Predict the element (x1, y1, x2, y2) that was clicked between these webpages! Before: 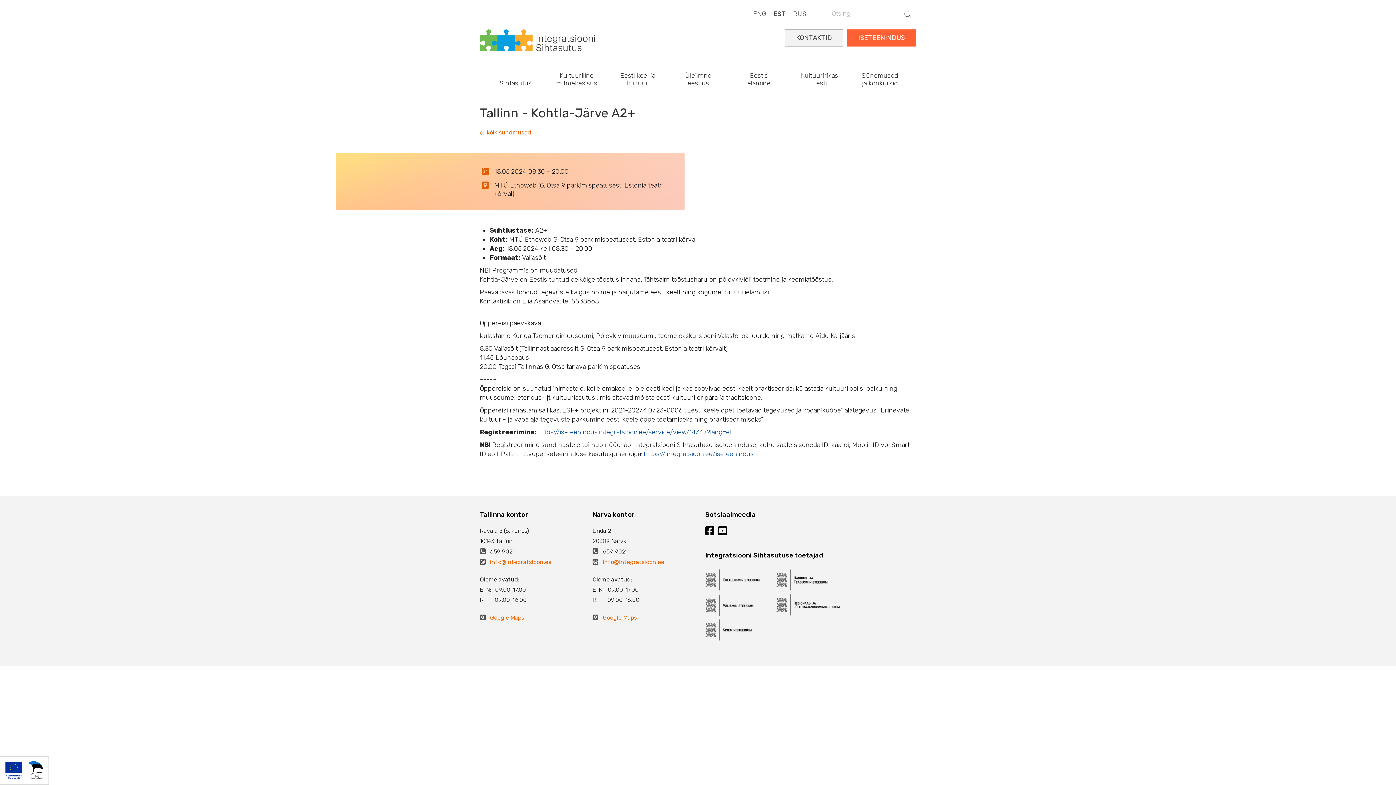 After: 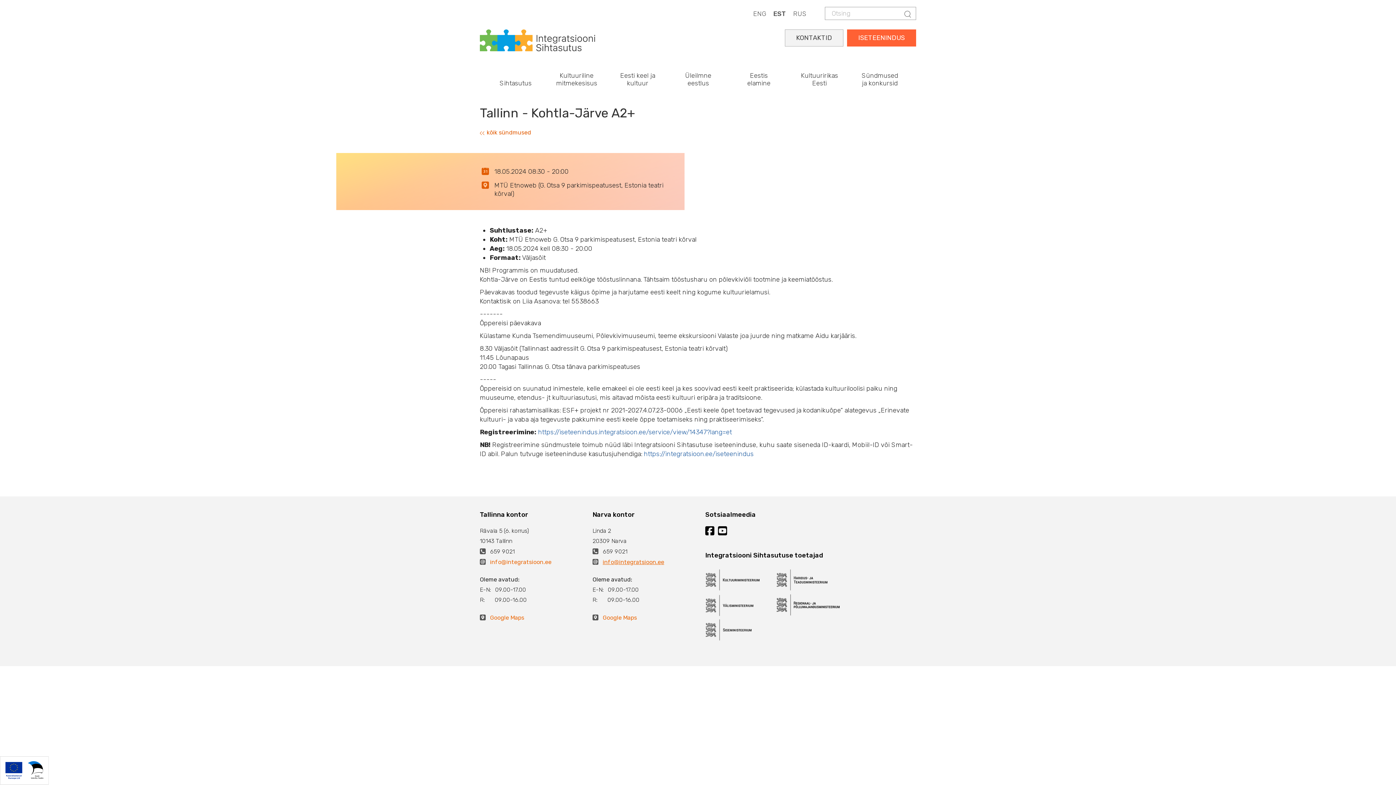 Action: label: info@integratsioon.ee bbox: (602, 559, 664, 565)